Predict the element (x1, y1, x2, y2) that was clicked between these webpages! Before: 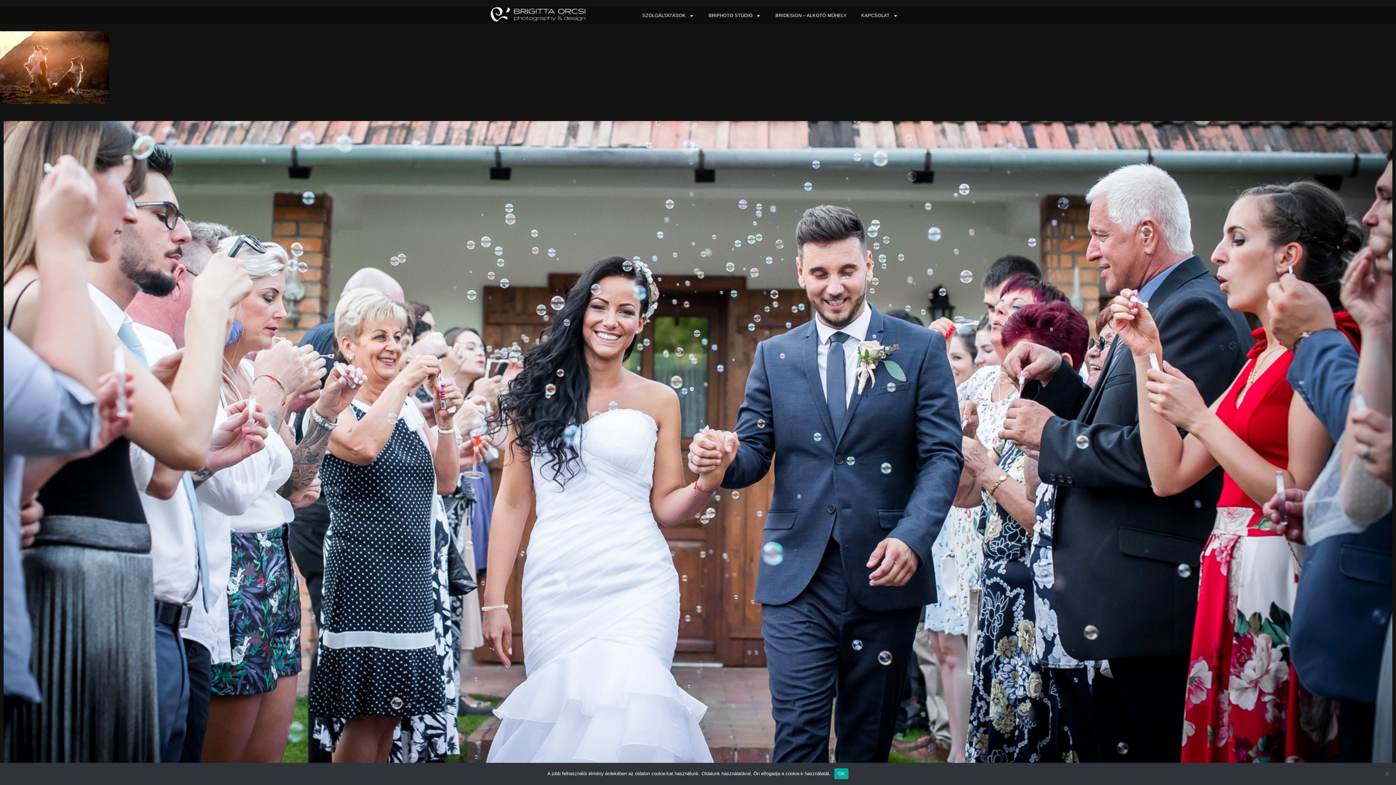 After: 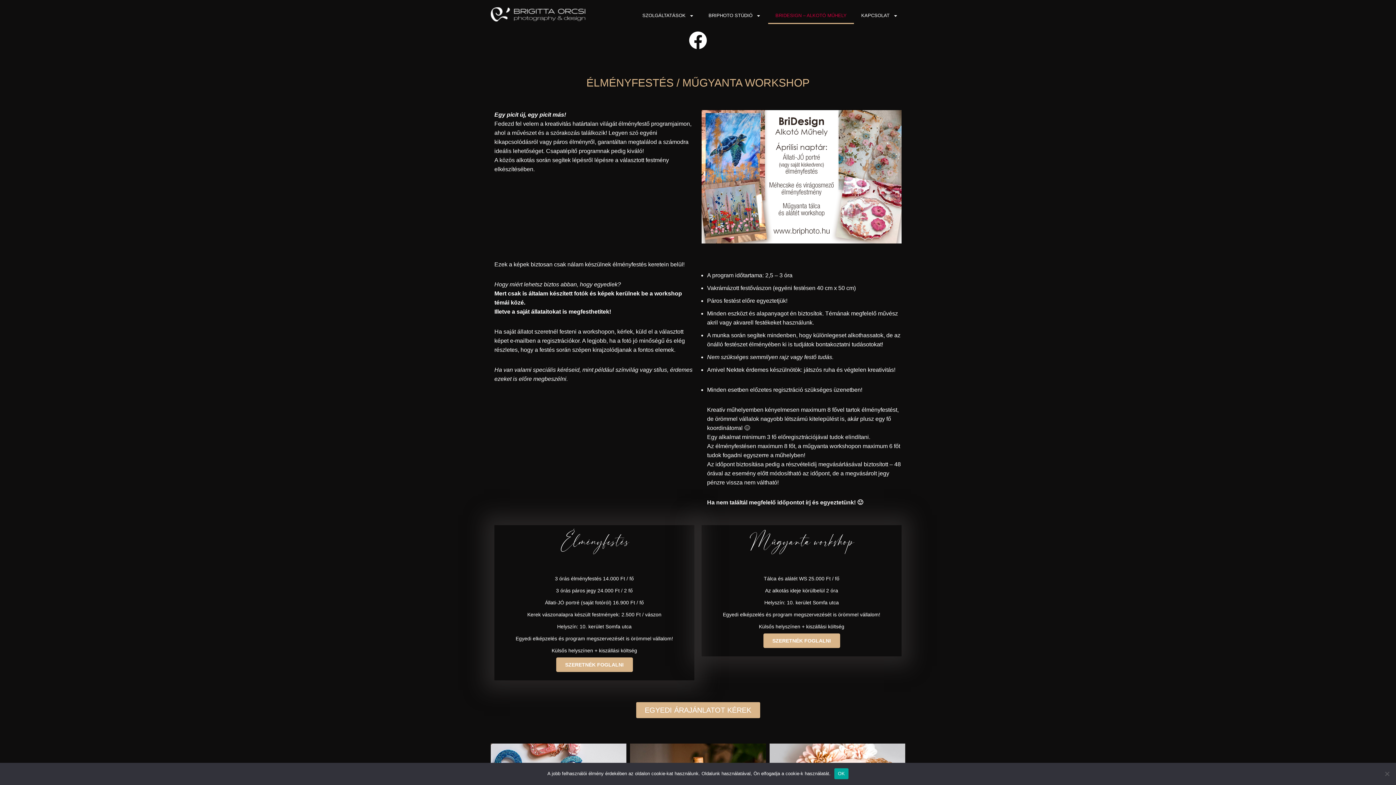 Action: bbox: (768, 7, 854, 24) label: BRIDESIGN – ALKOTÓ MŰHELY